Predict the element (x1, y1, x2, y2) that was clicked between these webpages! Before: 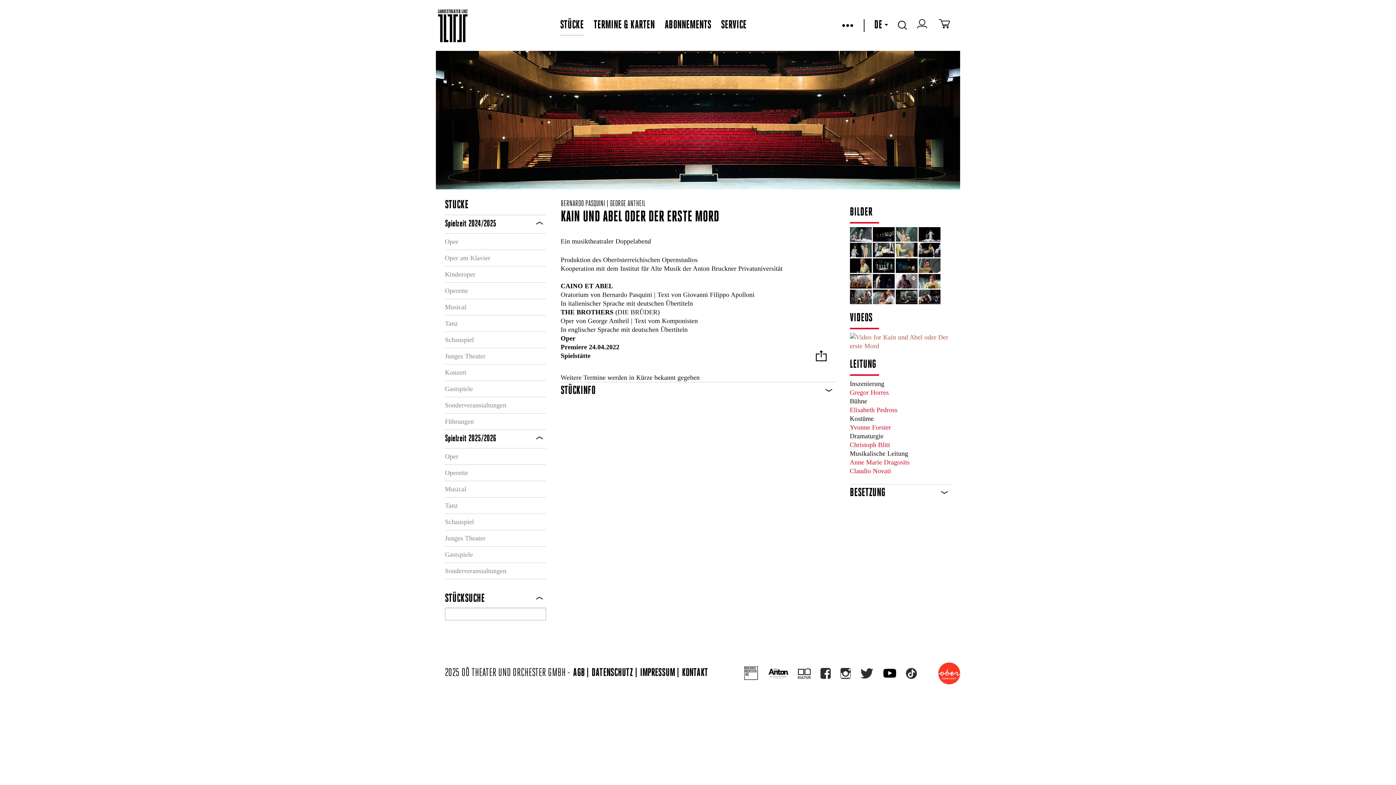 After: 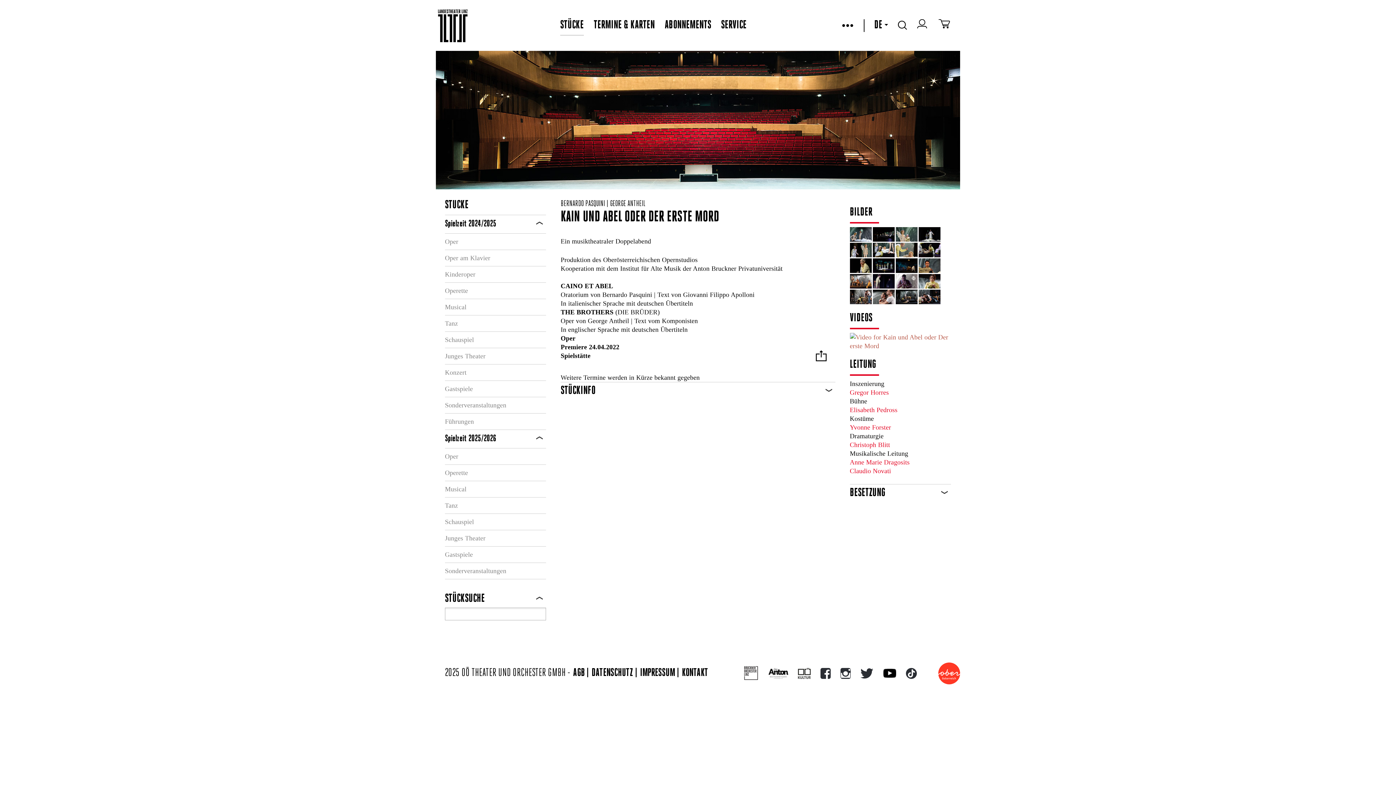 Action: bbox: (840, 668, 851, 679) label: zur Instagramm Seite landestheaterlinz